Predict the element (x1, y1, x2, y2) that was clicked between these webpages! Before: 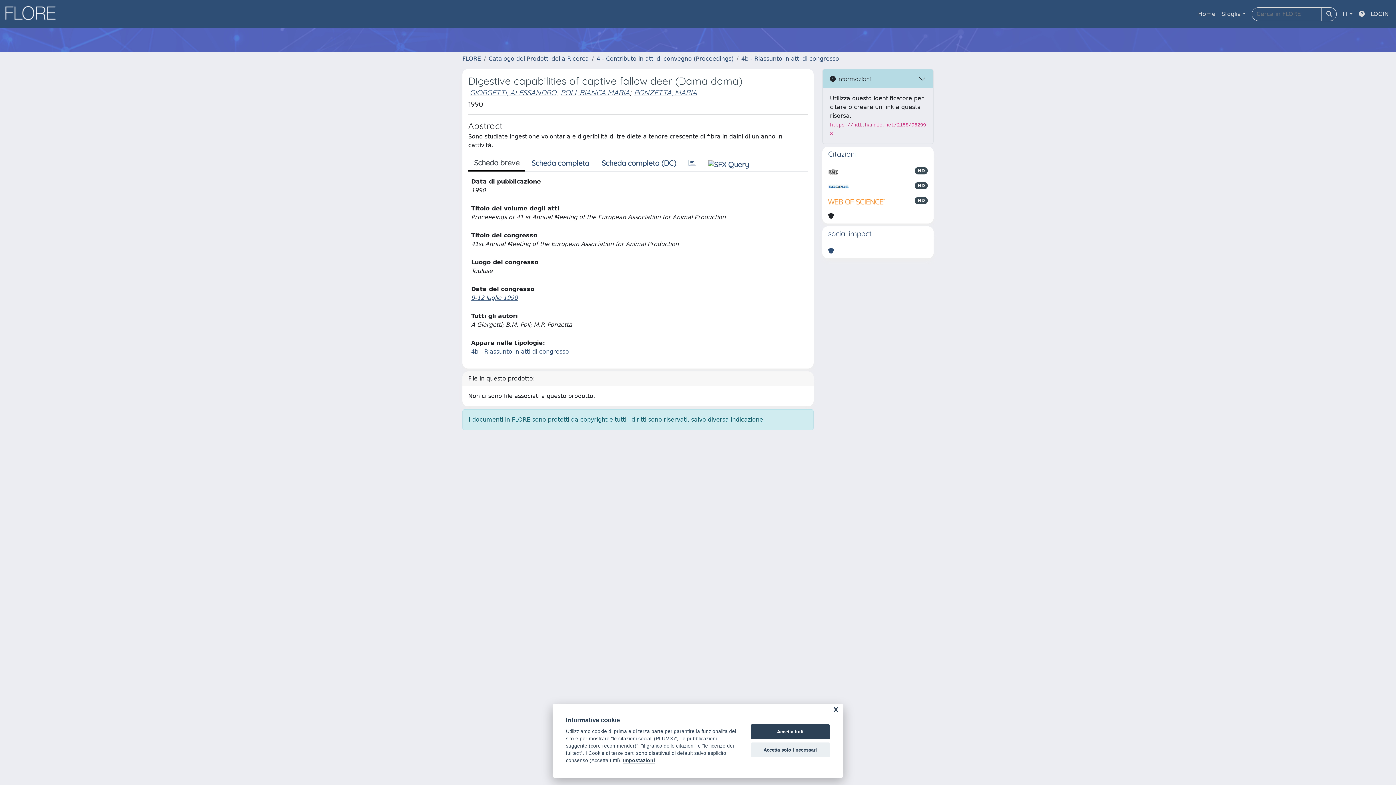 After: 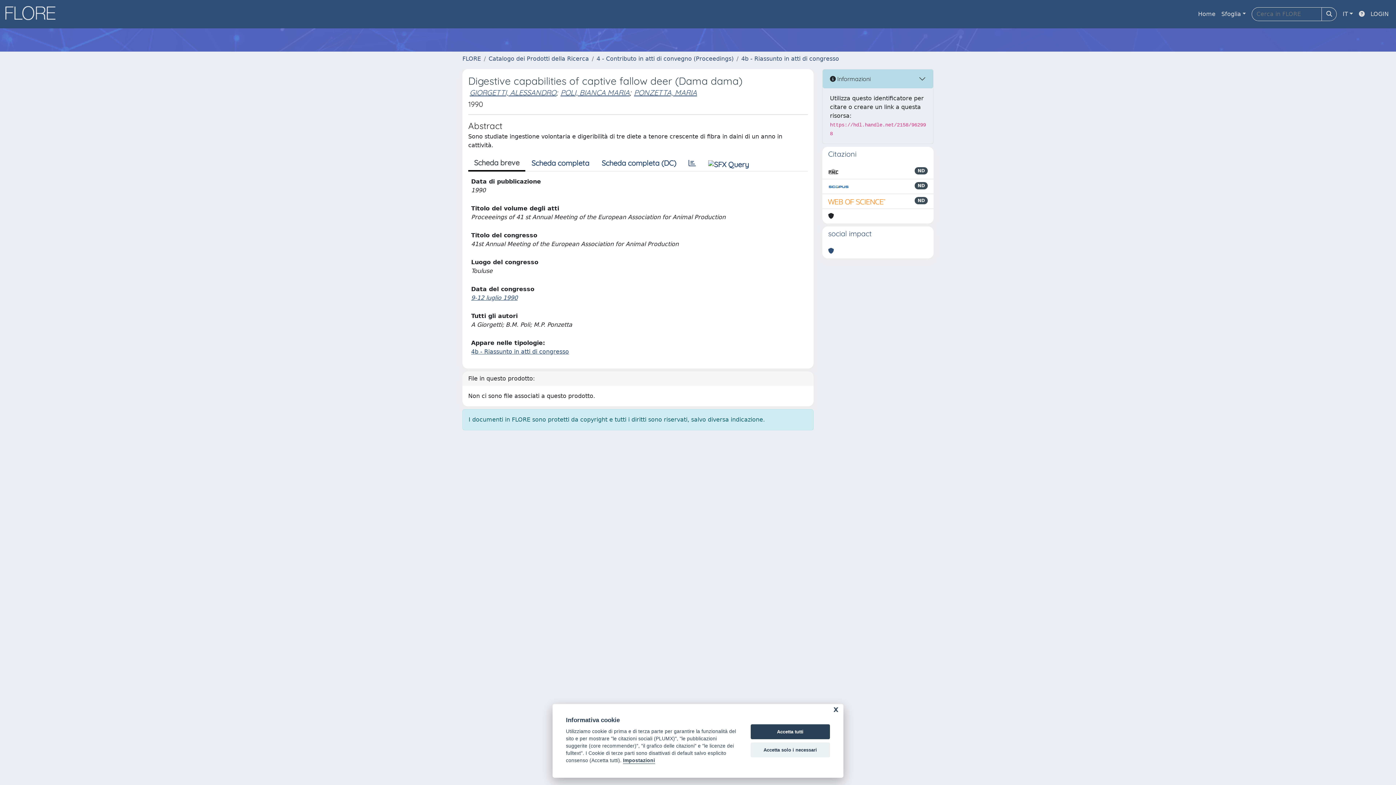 Action: bbox: (828, 167, 838, 176)